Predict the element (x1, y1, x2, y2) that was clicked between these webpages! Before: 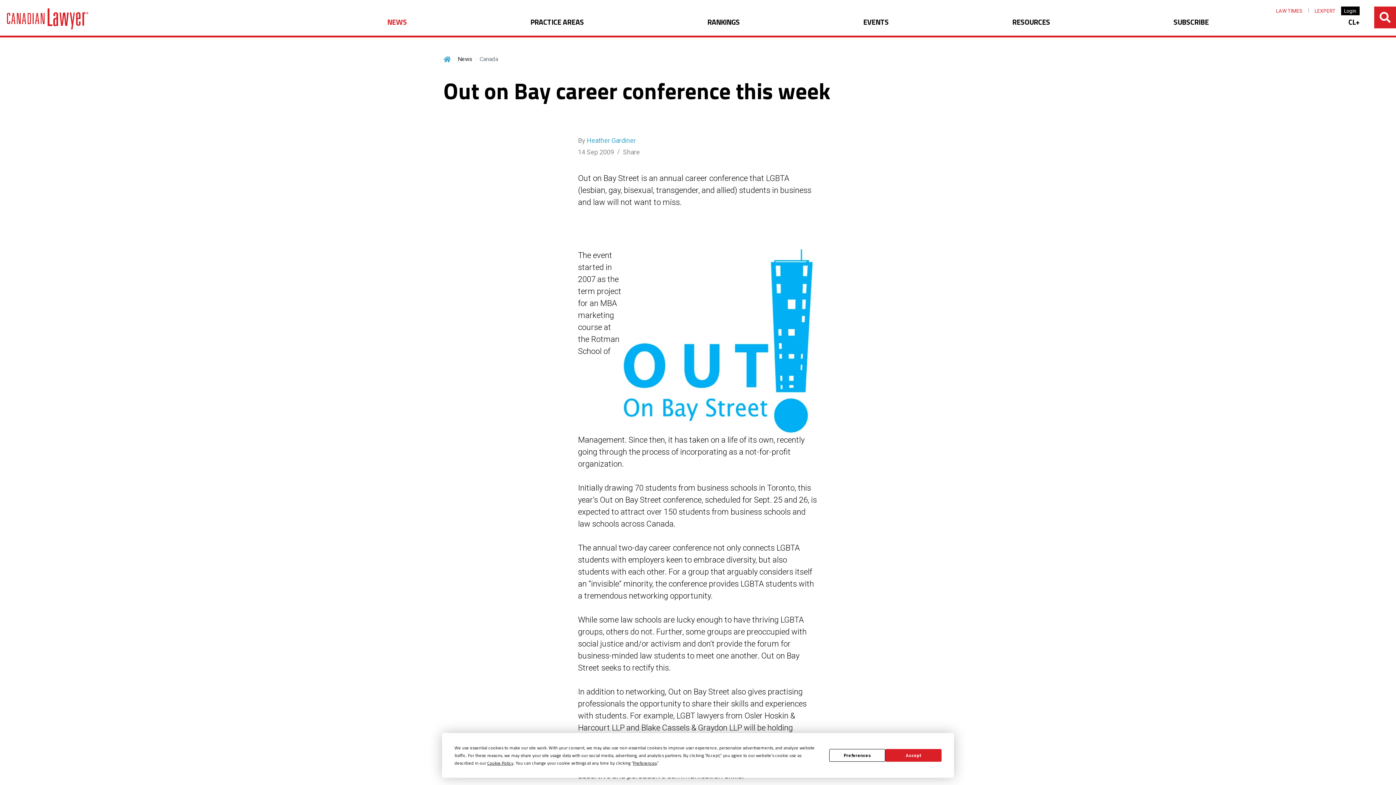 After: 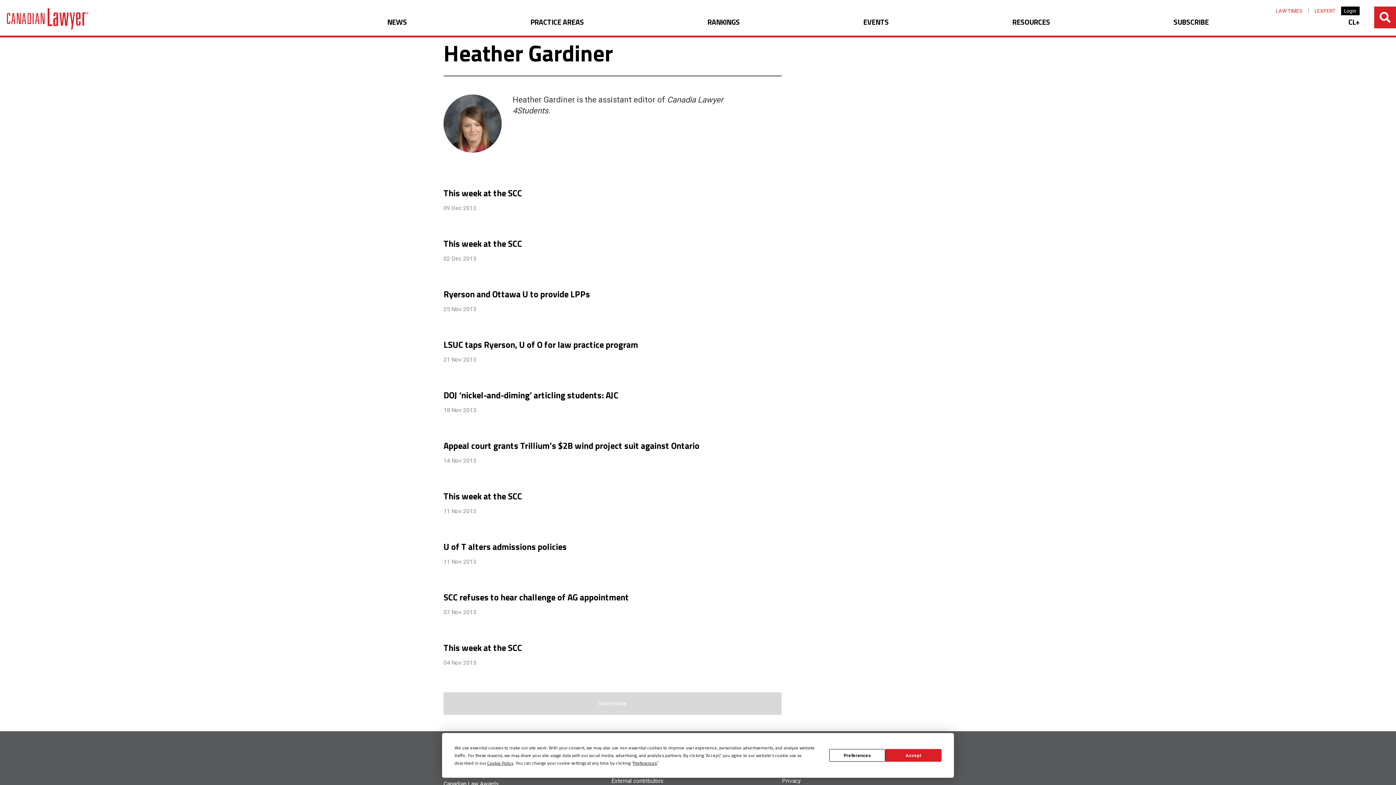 Action: label: Heather Gardiner bbox: (586, 136, 636, 144)